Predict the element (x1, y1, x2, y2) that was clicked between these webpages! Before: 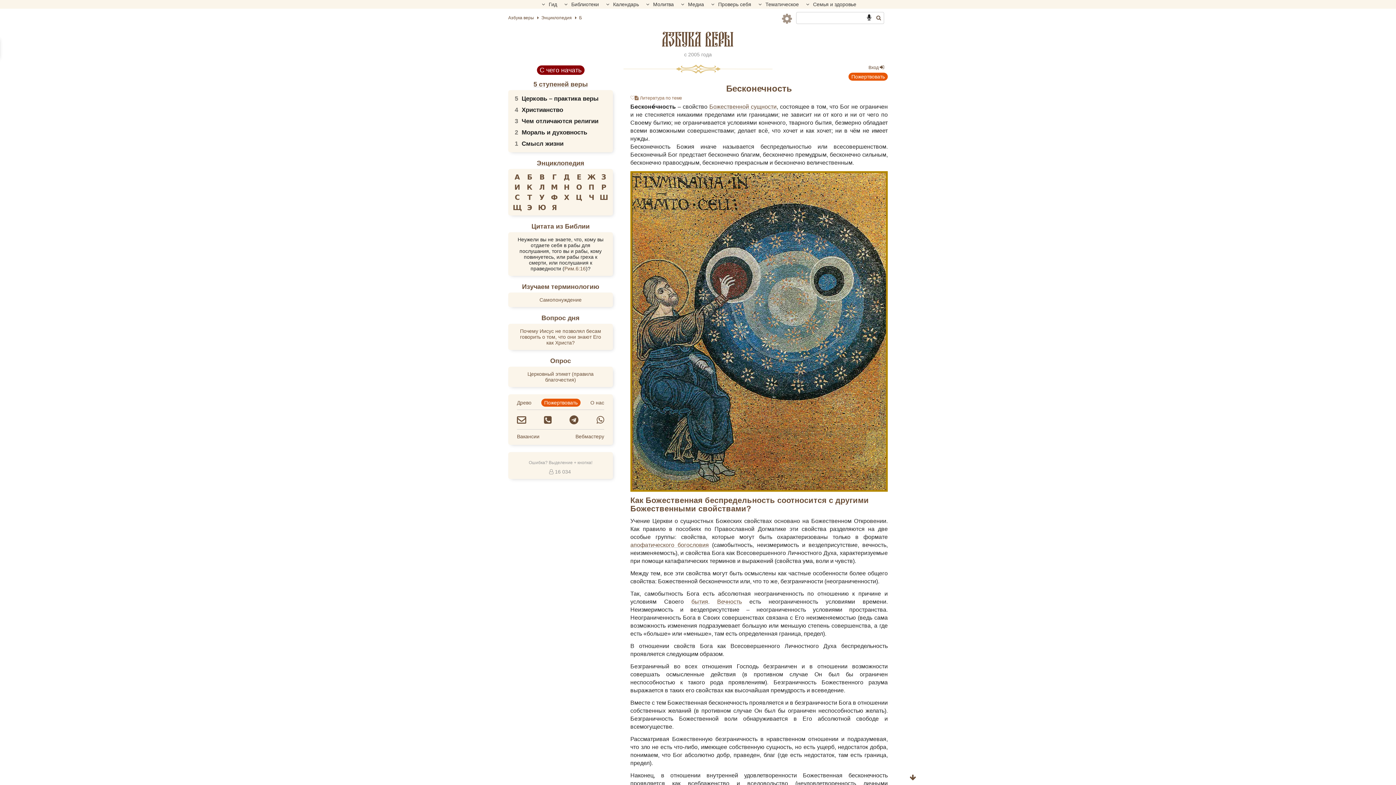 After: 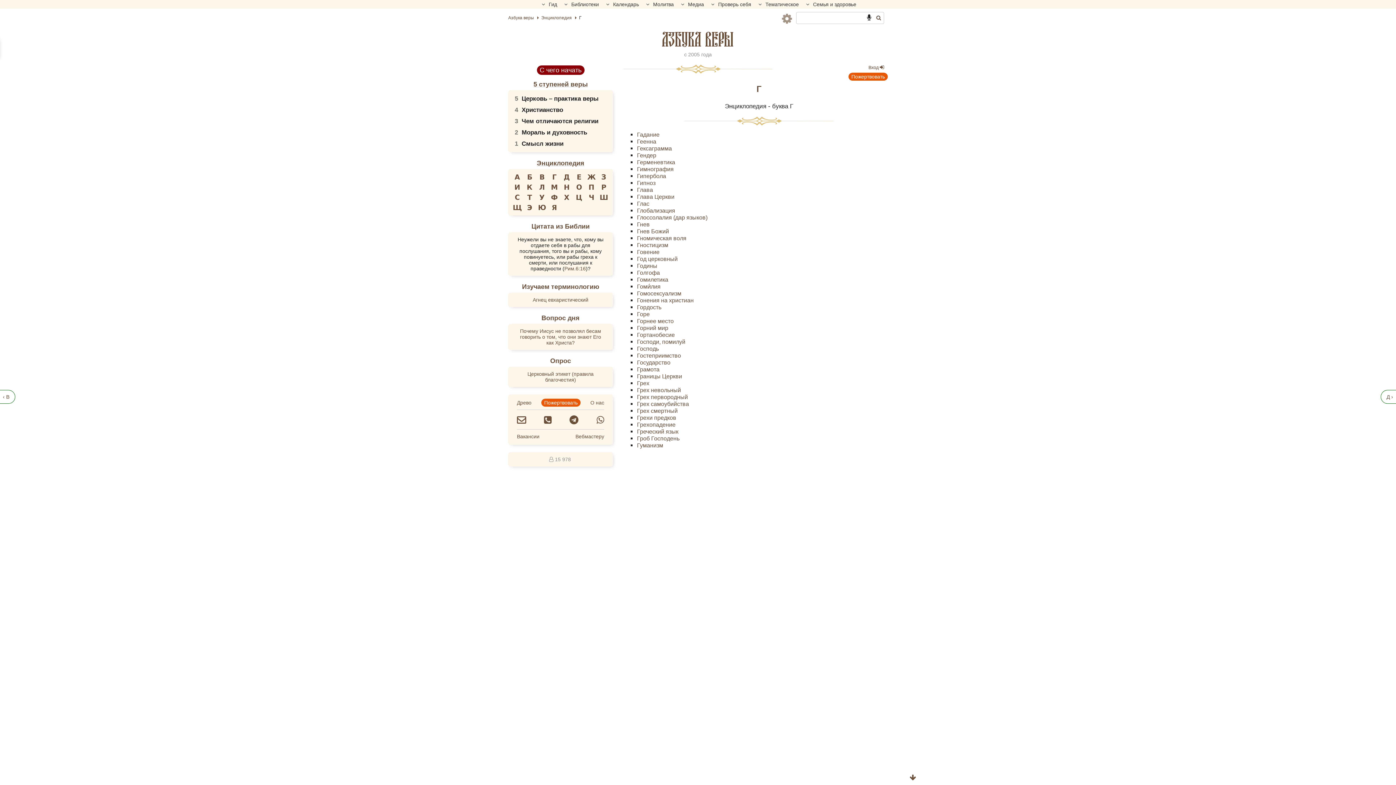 Action: label: Г bbox: (548, 171, 560, 182)